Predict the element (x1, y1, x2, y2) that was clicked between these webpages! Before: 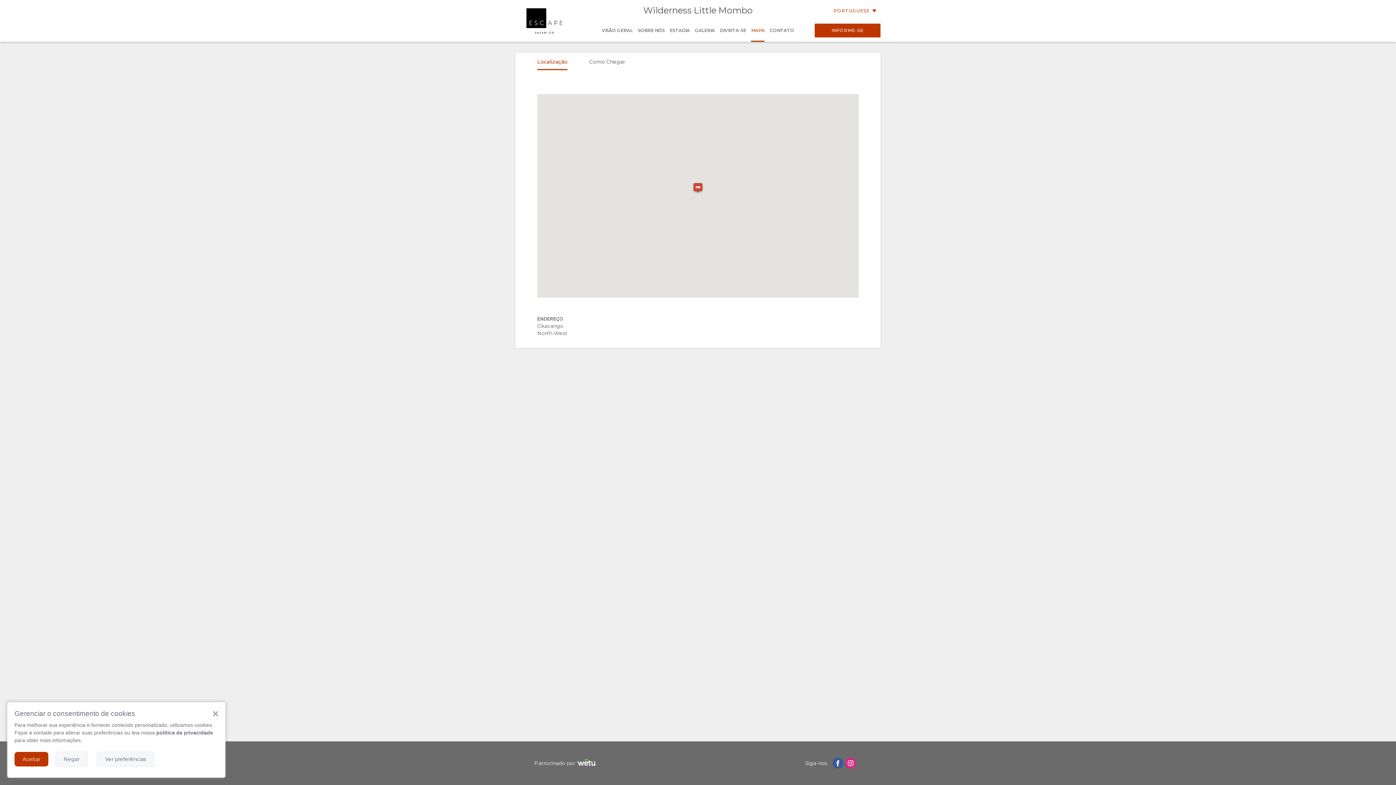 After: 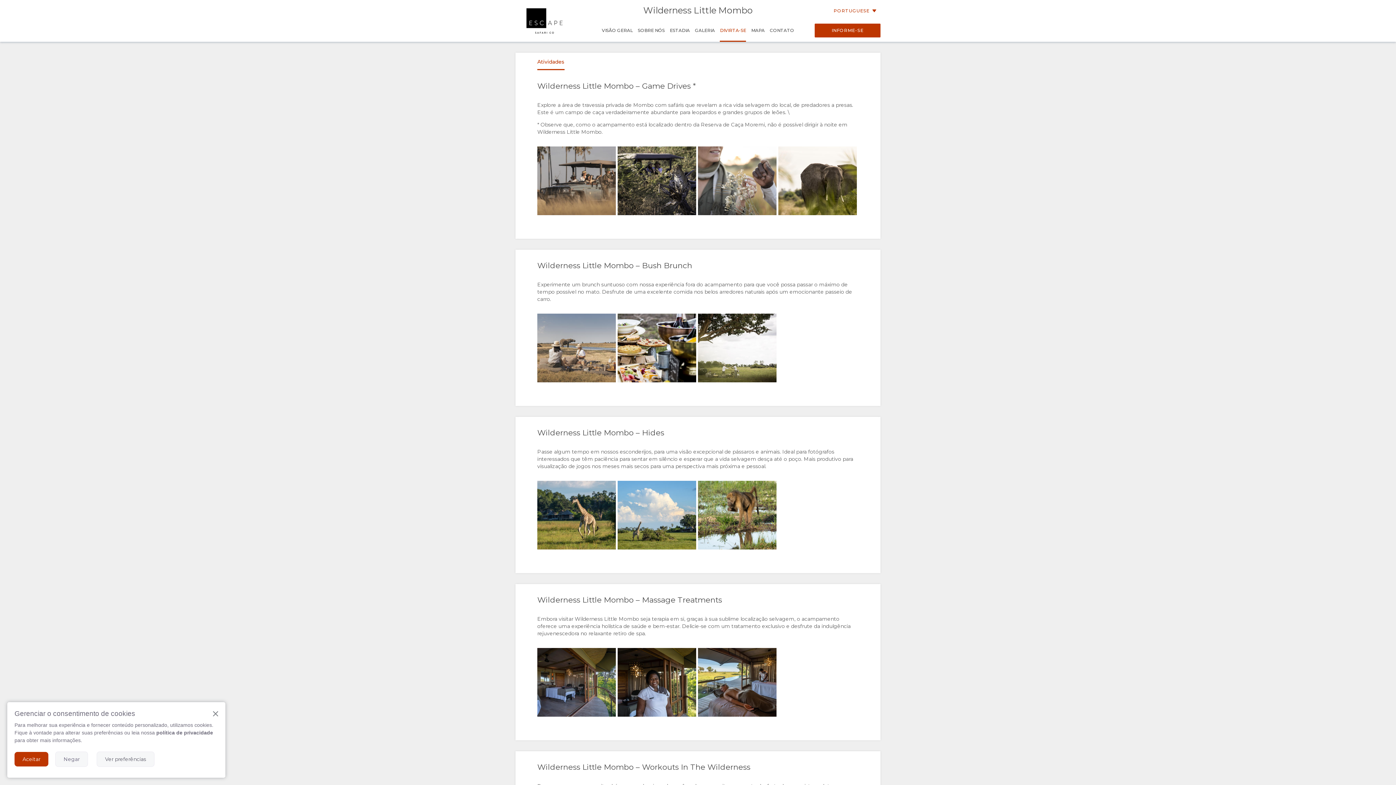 Action: bbox: (717, 20, 748, 40) label: DIVIRTA-SE